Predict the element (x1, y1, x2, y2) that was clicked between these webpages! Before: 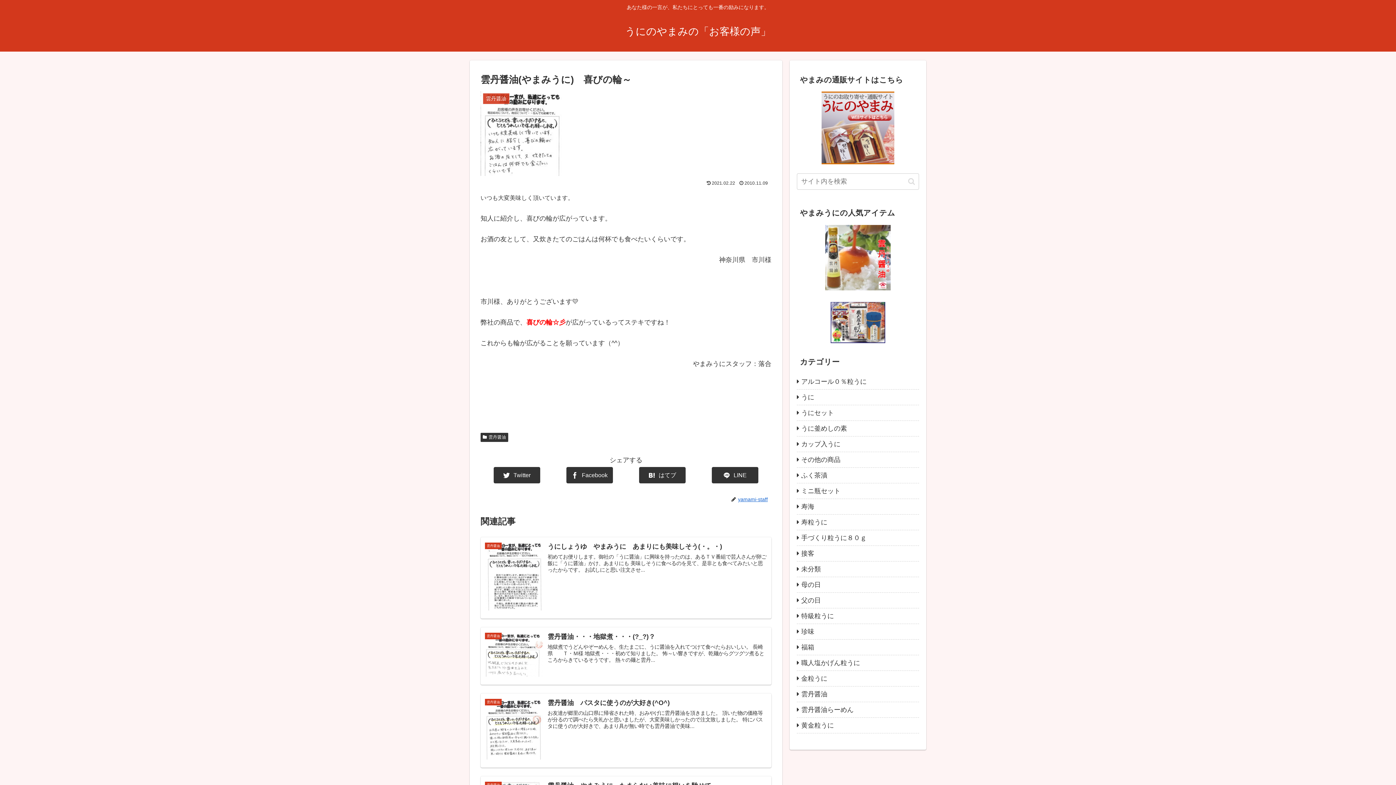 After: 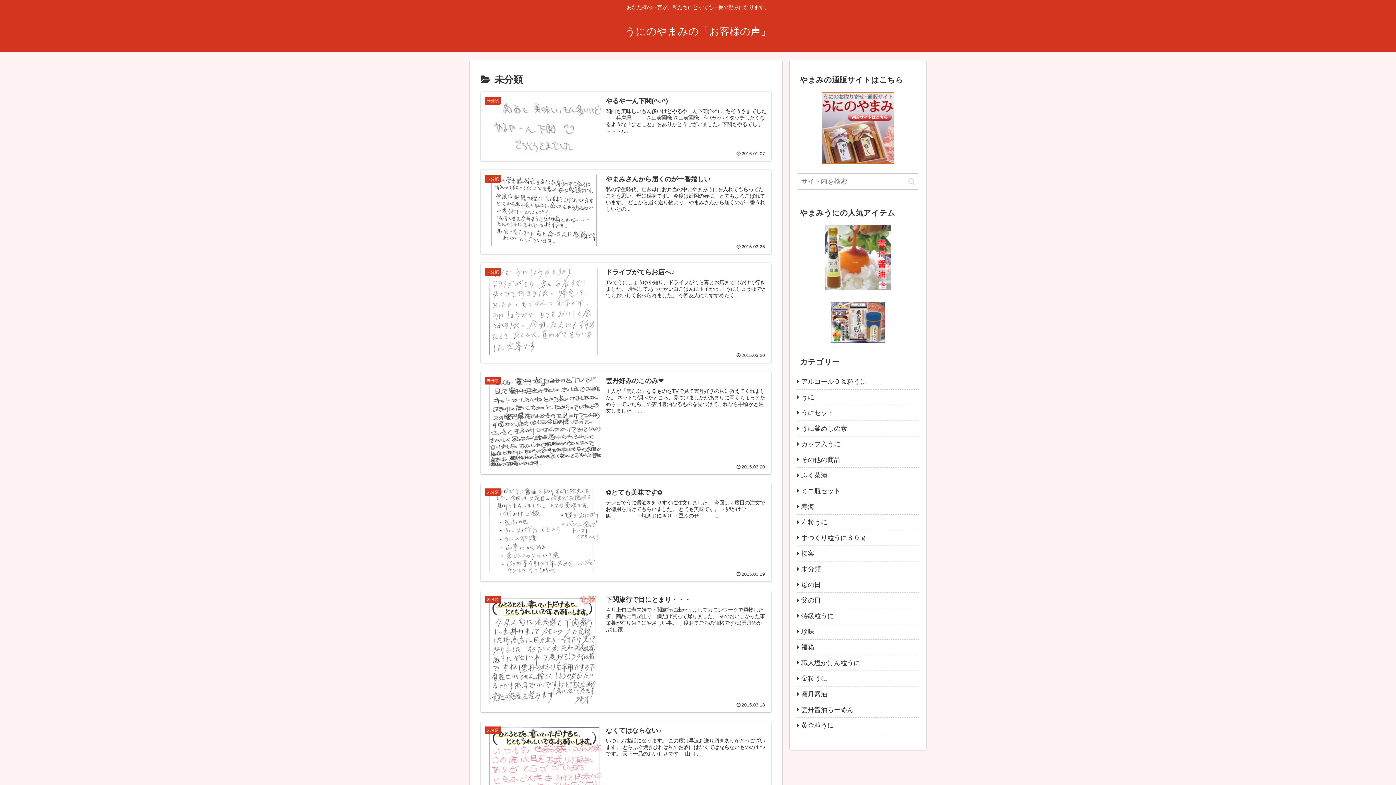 Action: bbox: (797, 561, 919, 577) label: 未分類